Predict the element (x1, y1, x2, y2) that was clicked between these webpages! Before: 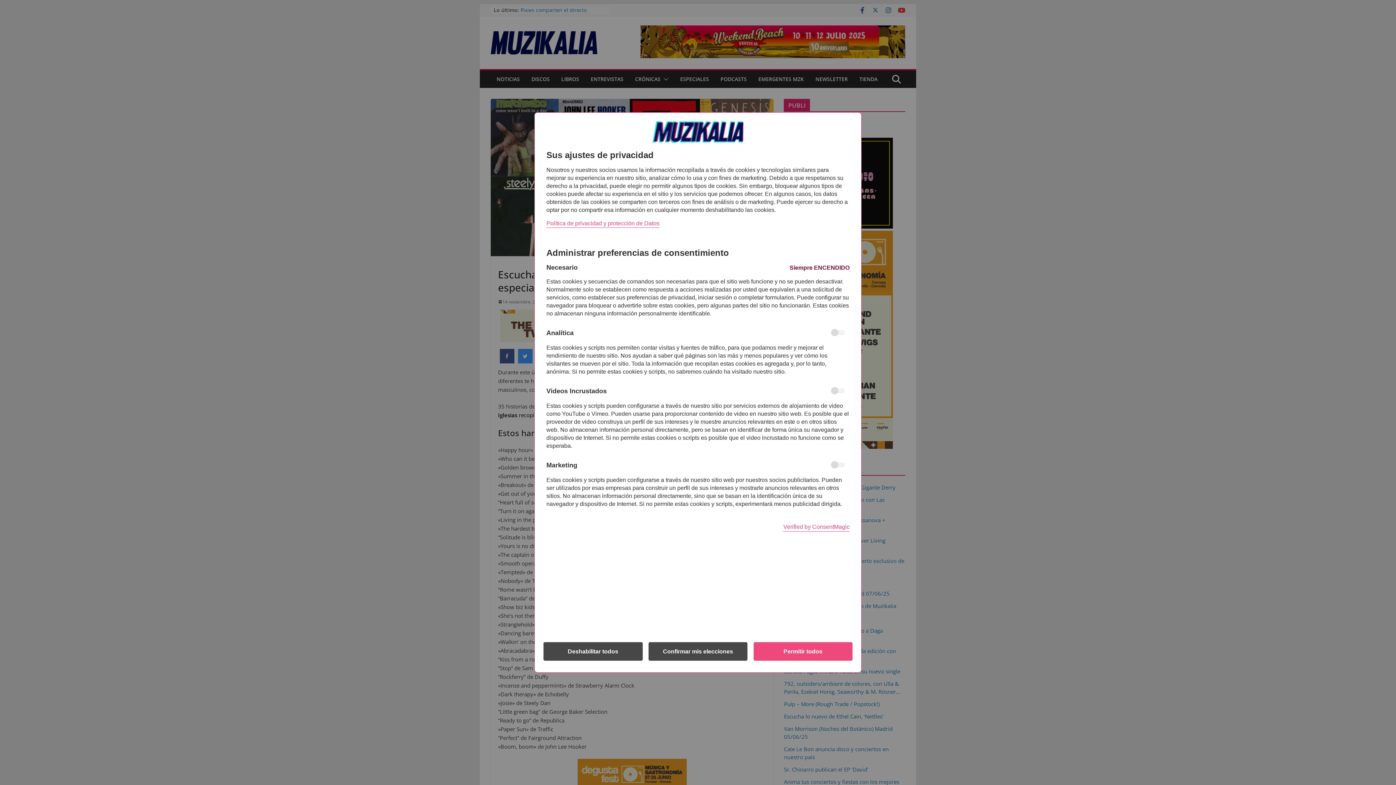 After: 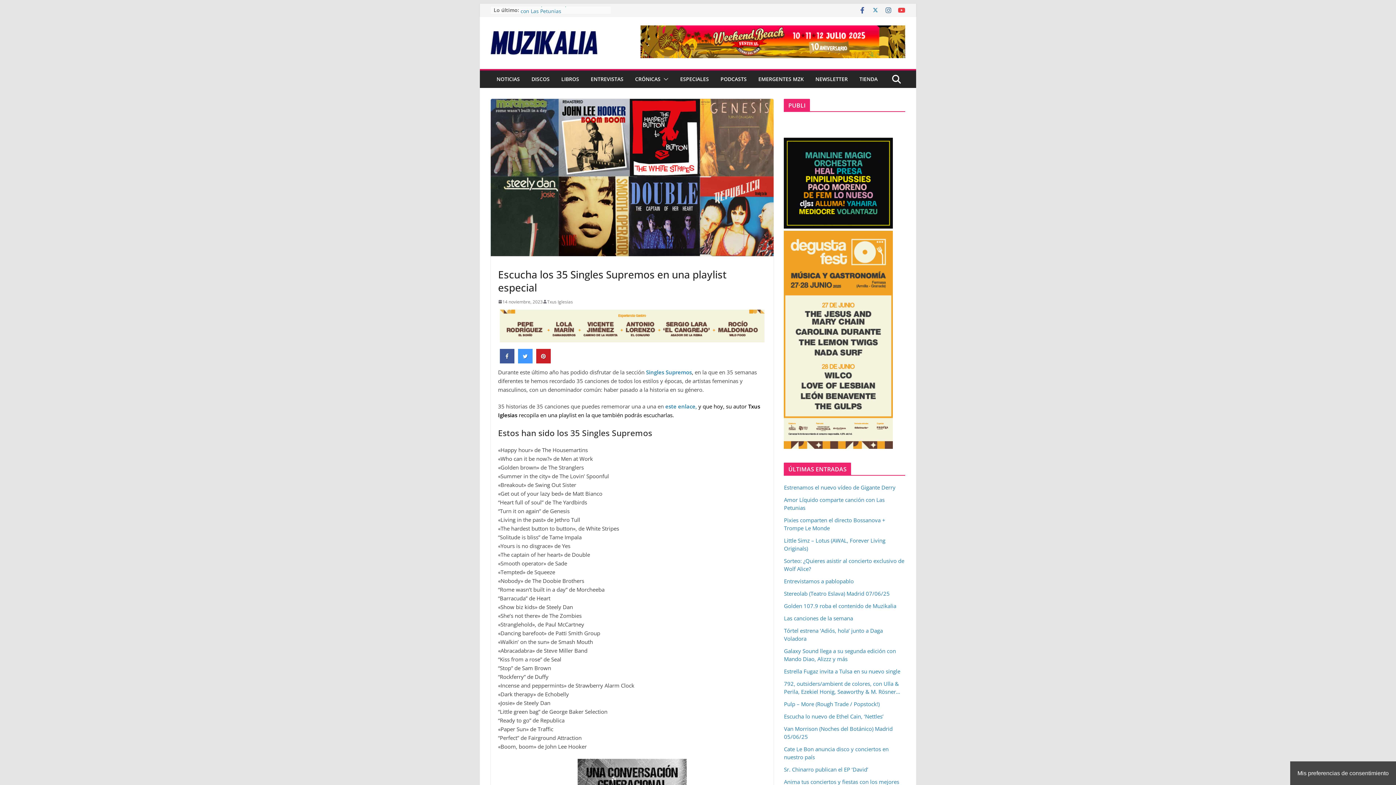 Action: label: Deshabilitar todos bbox: (543, 642, 642, 661)